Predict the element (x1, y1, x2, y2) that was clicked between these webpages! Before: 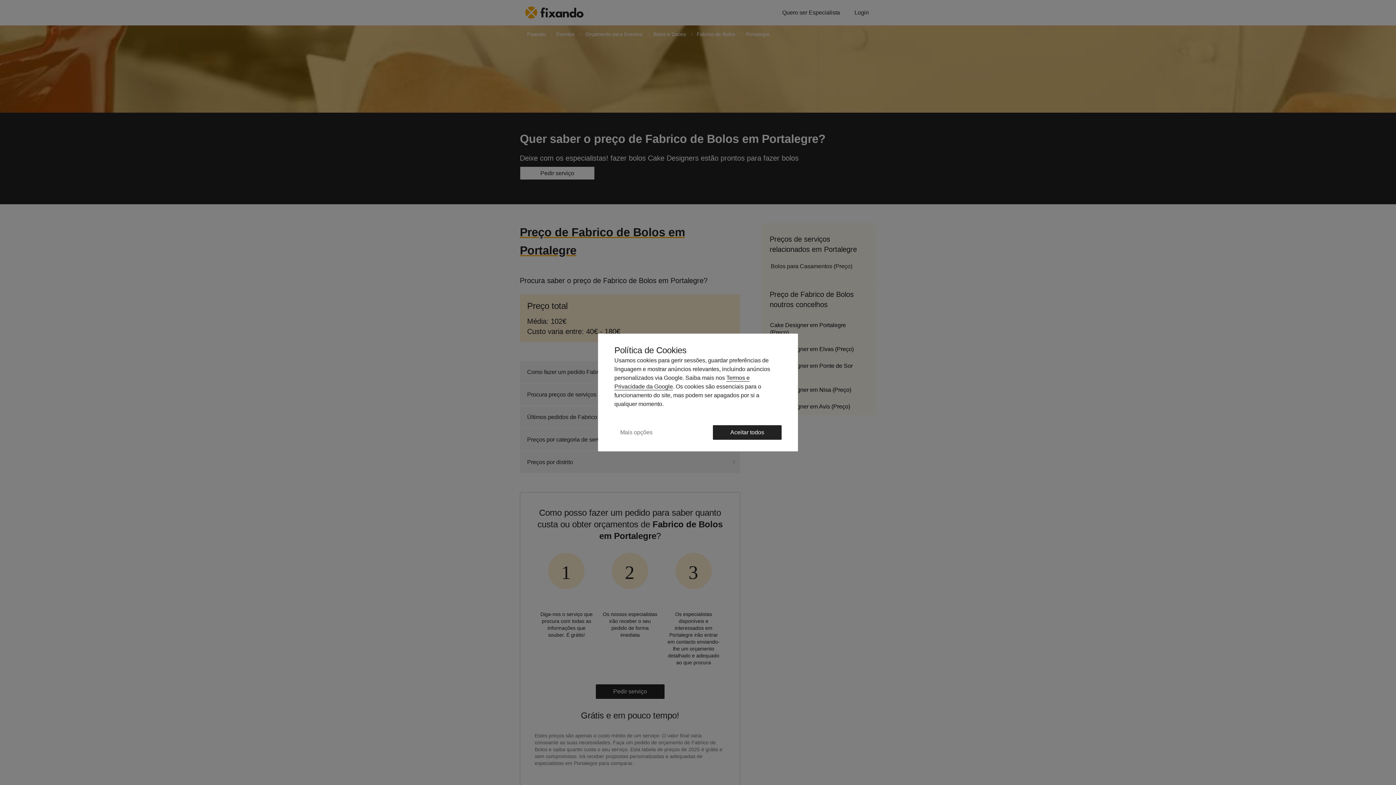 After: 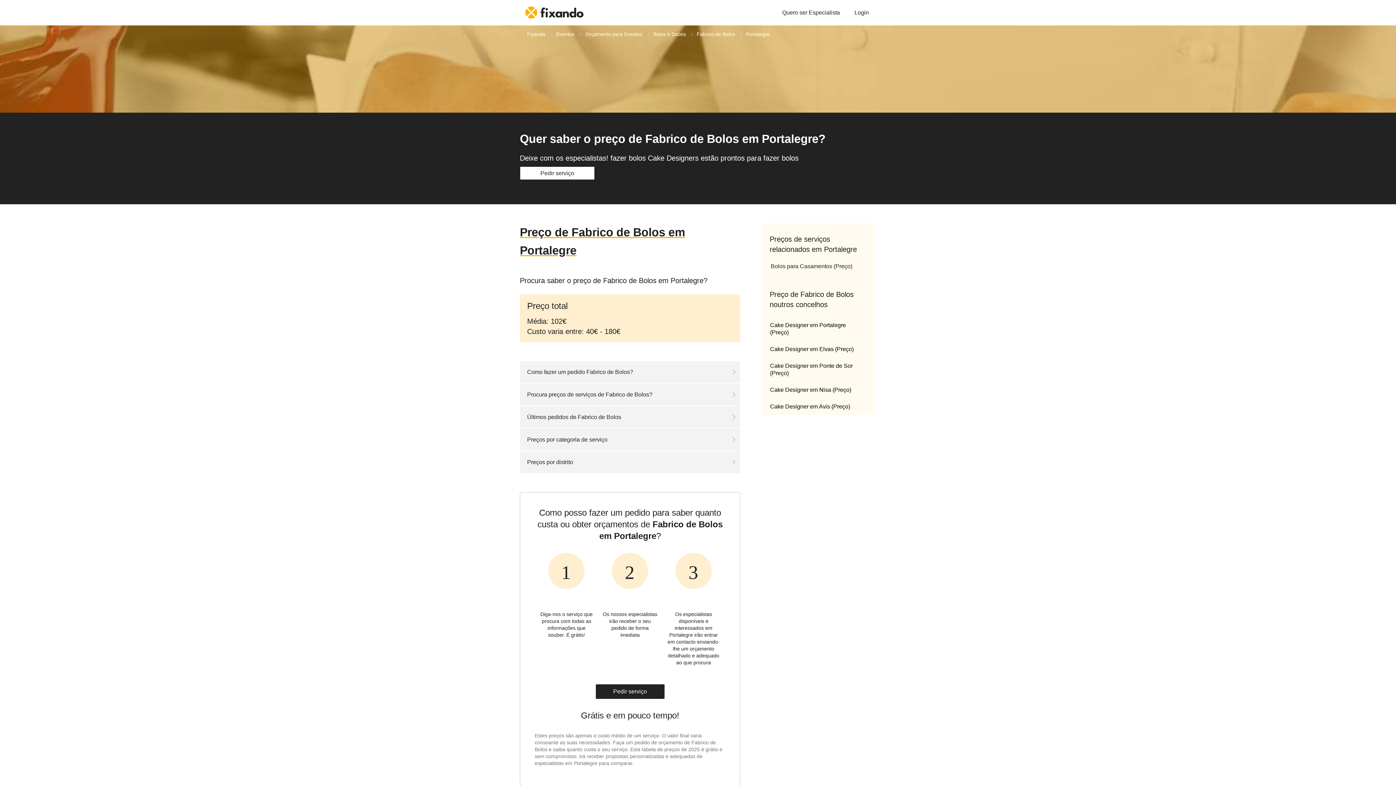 Action: label: Aceitar todos bbox: (713, 425, 781, 440)